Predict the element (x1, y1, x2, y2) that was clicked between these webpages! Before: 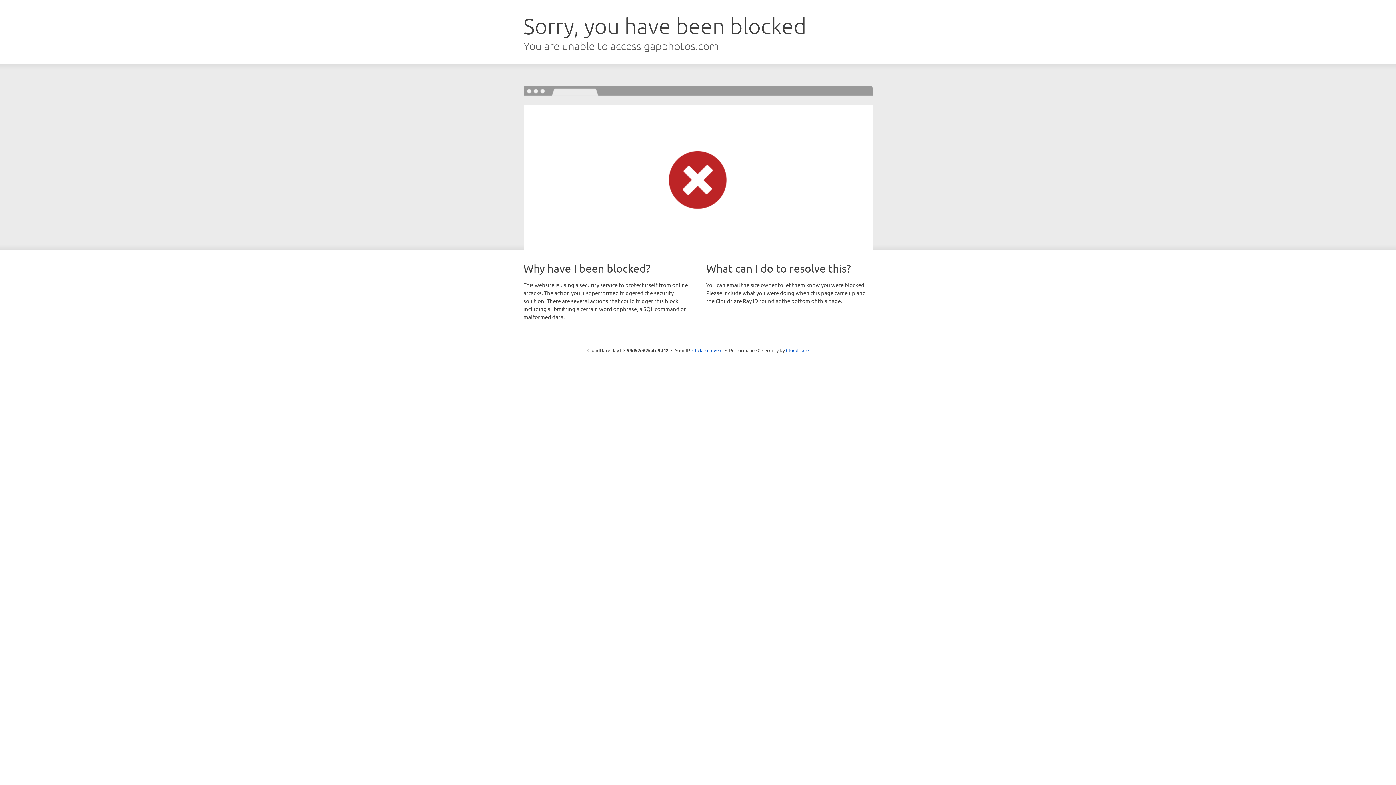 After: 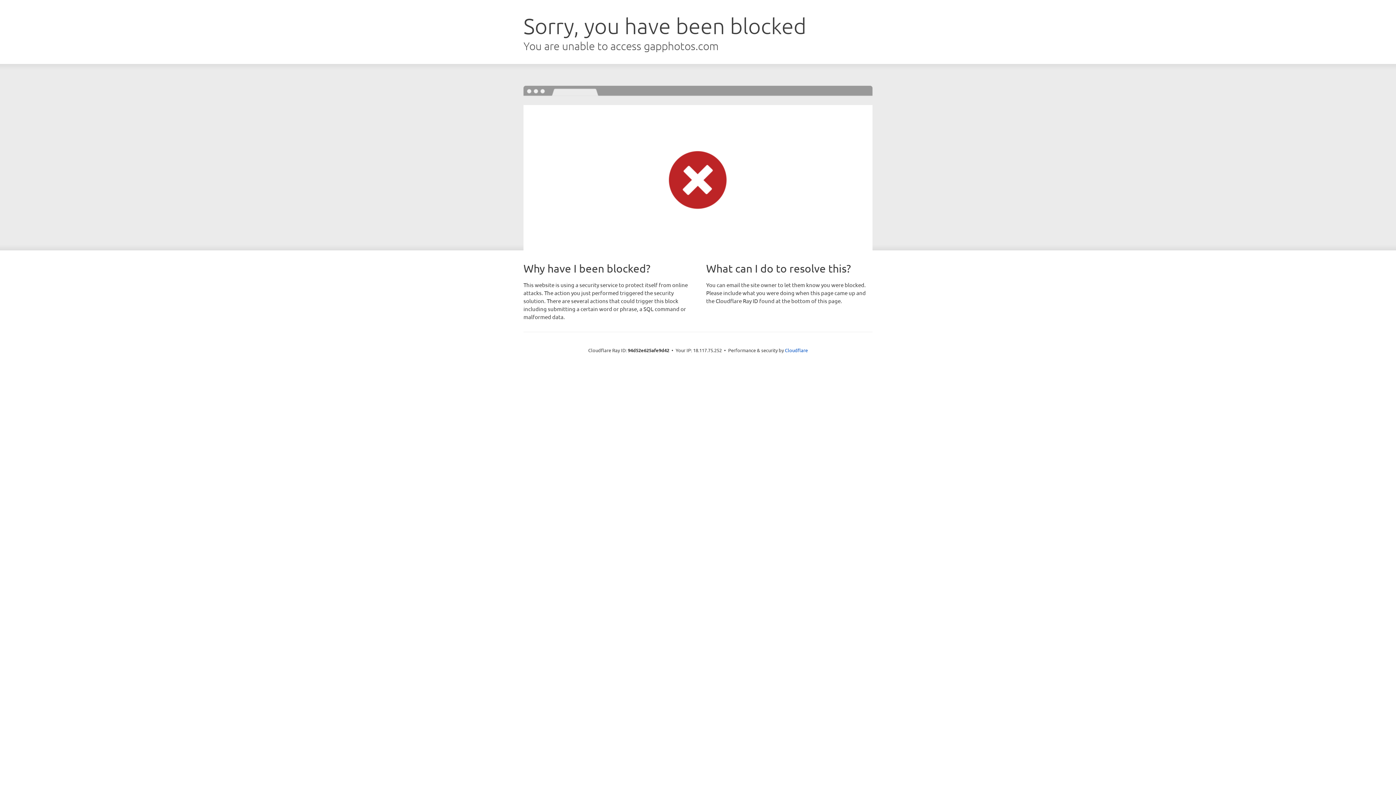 Action: label: Click to reveal bbox: (692, 346, 722, 353)